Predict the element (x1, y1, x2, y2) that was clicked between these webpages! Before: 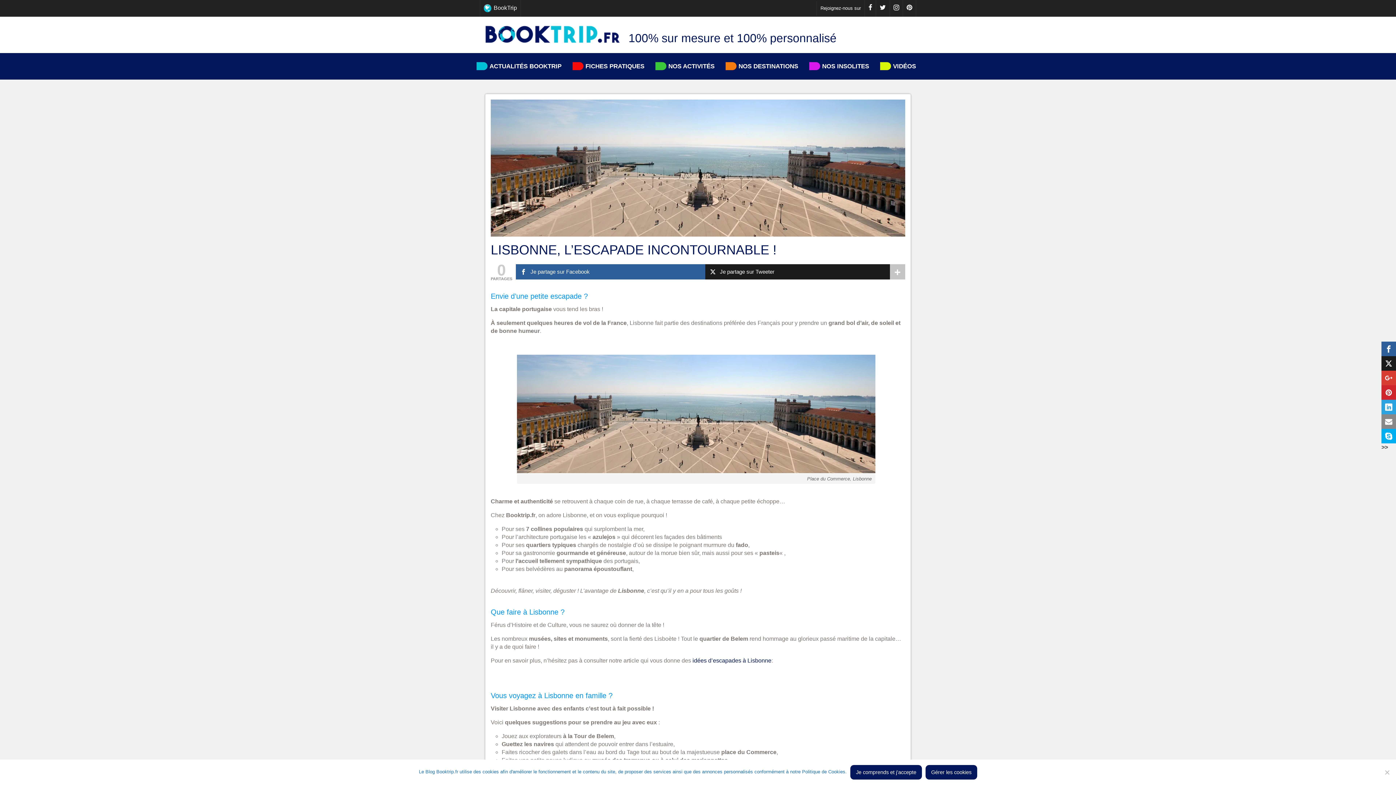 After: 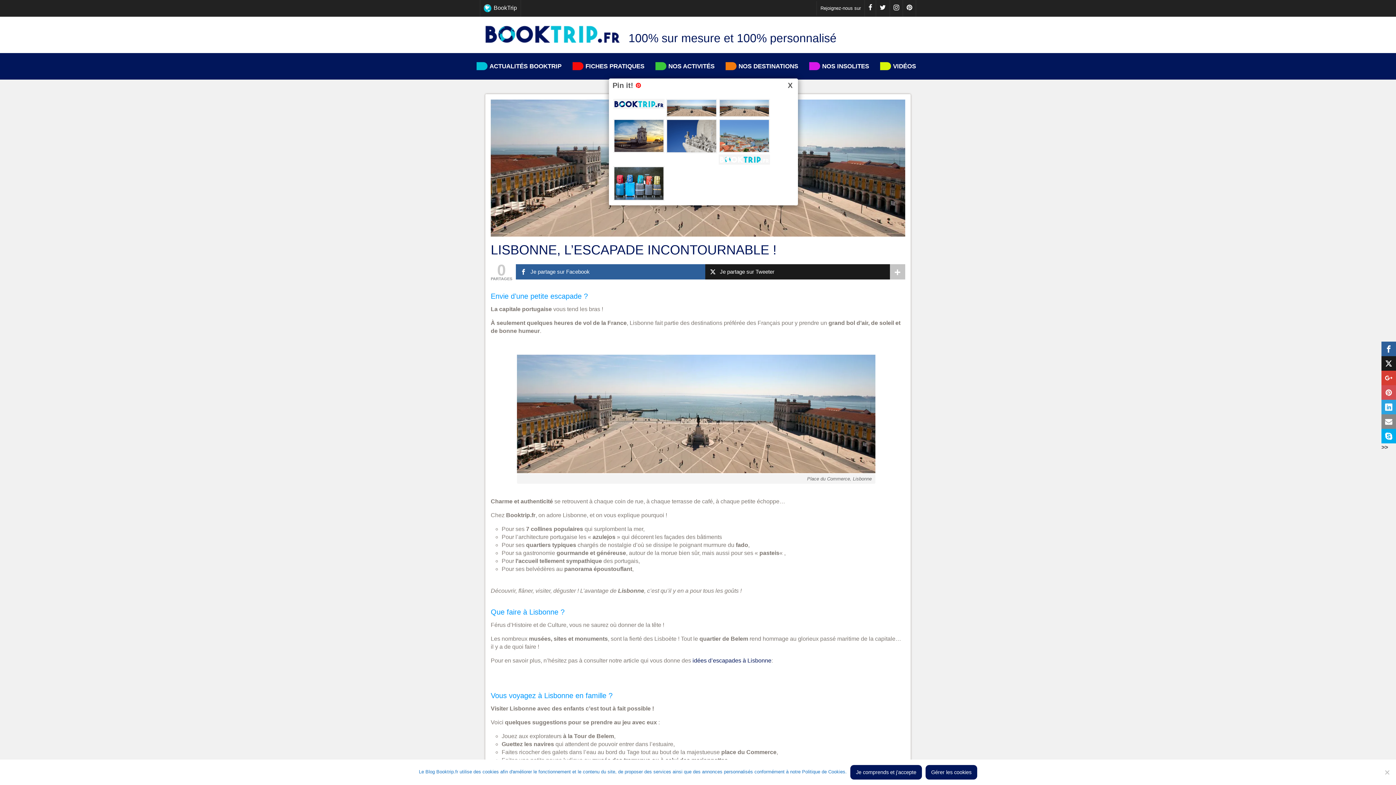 Action: bbox: (1381, 385, 1396, 400)